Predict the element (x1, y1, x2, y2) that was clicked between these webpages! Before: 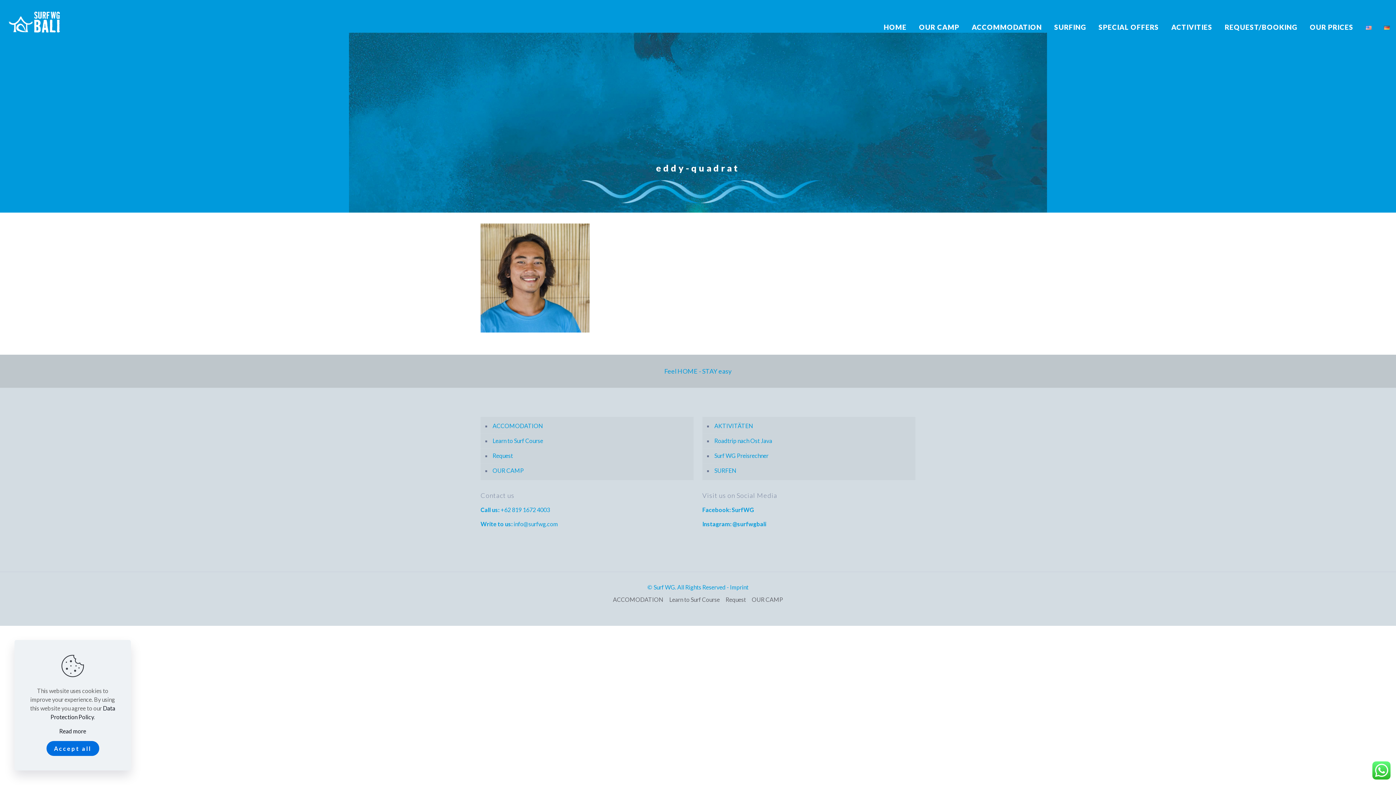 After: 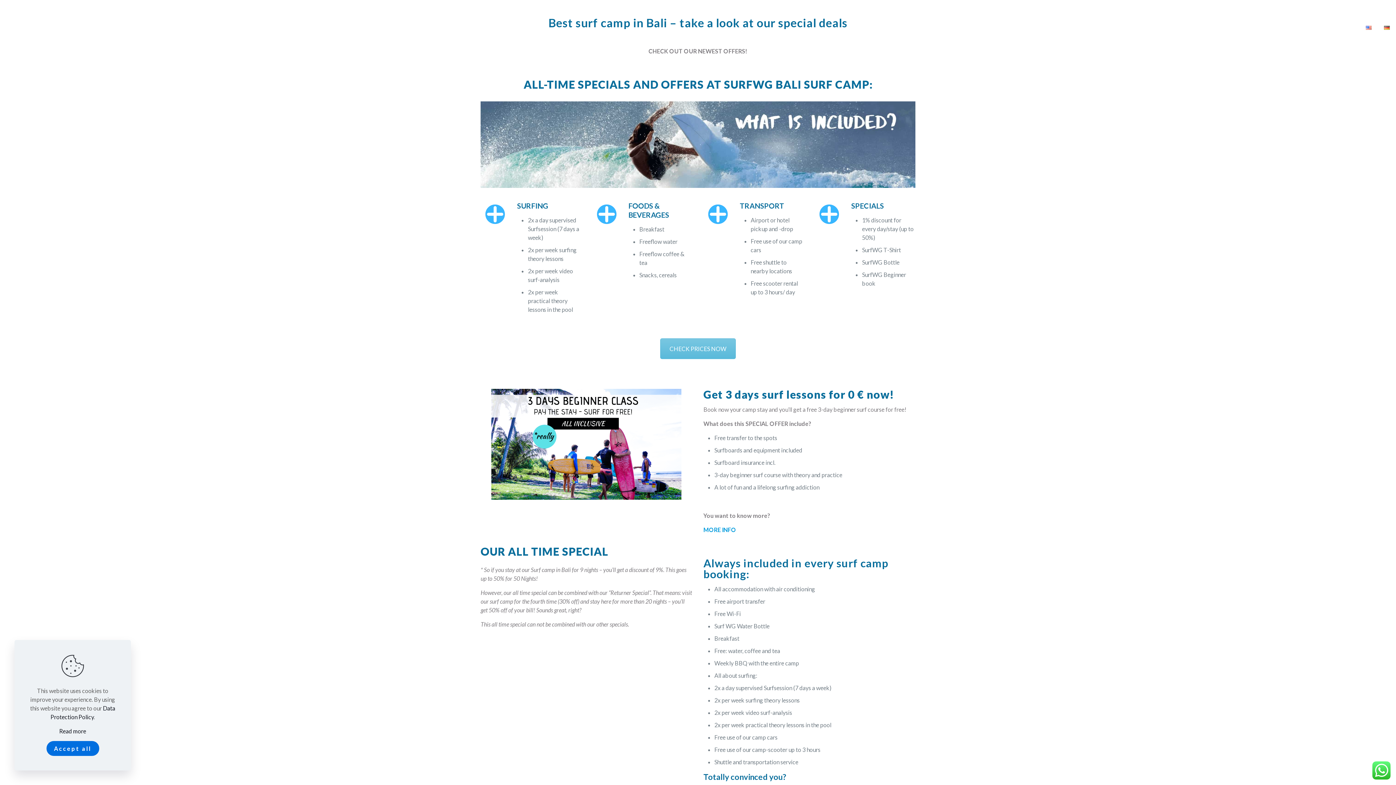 Action: label: SPECIAL OFFERS bbox: (1092, 10, 1165, 43)